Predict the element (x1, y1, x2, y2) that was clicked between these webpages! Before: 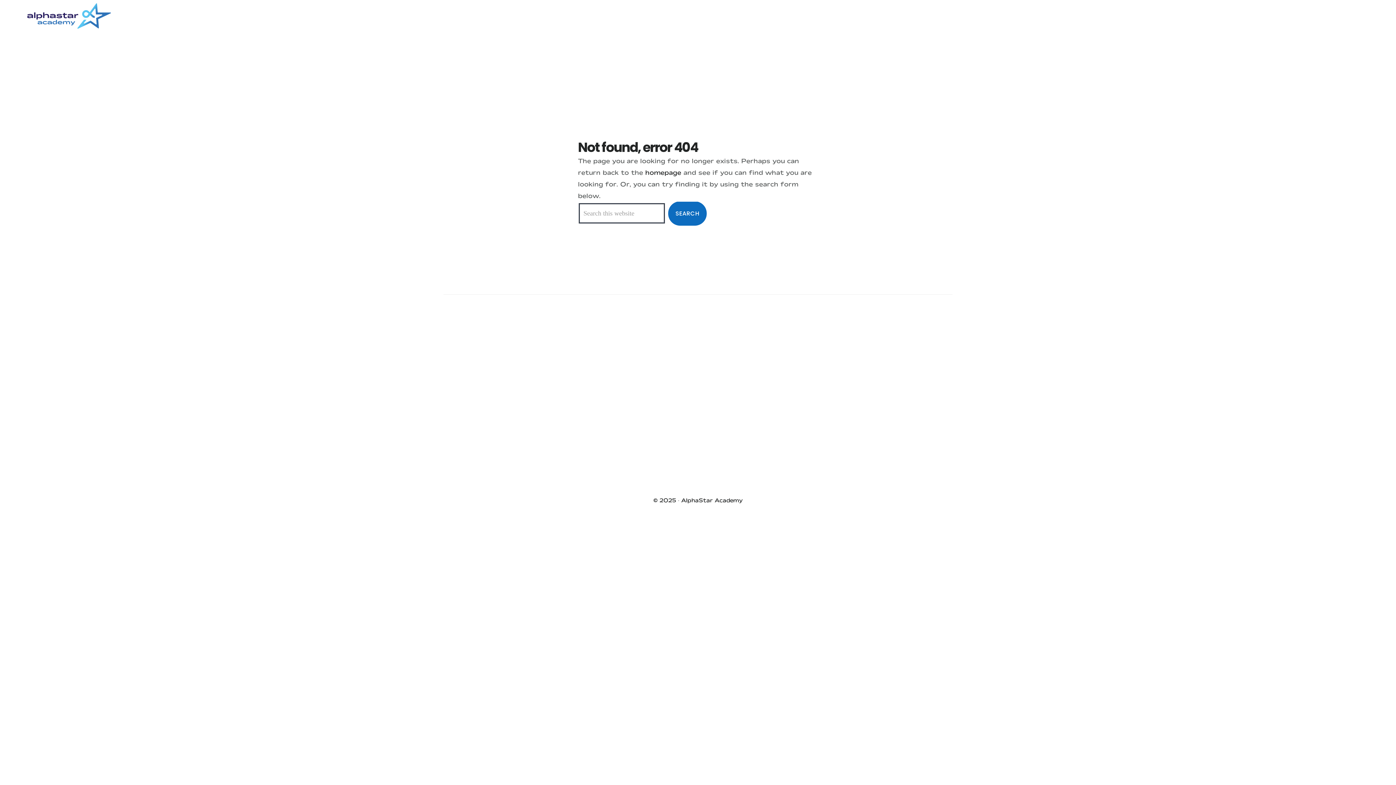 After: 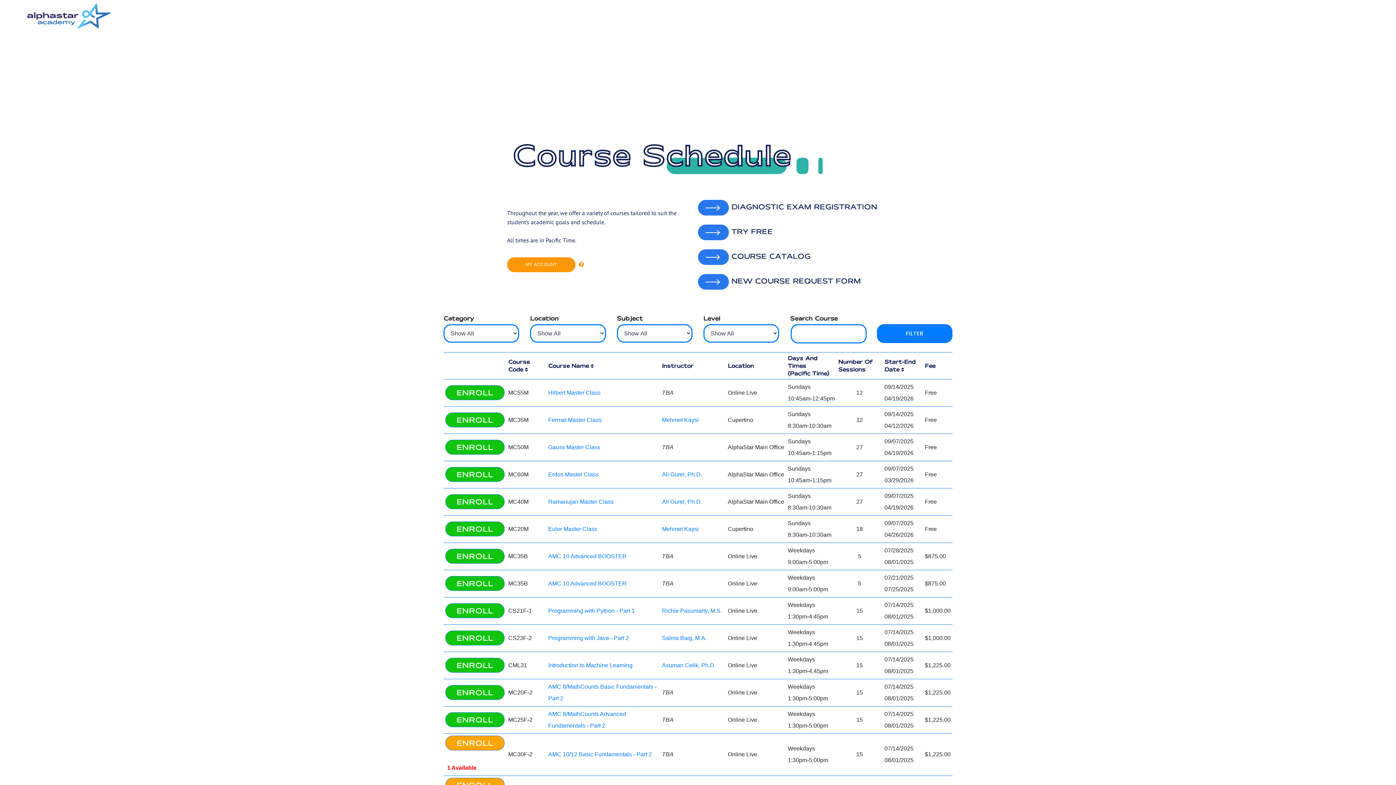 Action: label: ALPHASTAR ACADEMY bbox: (14, 3, 123, 28)